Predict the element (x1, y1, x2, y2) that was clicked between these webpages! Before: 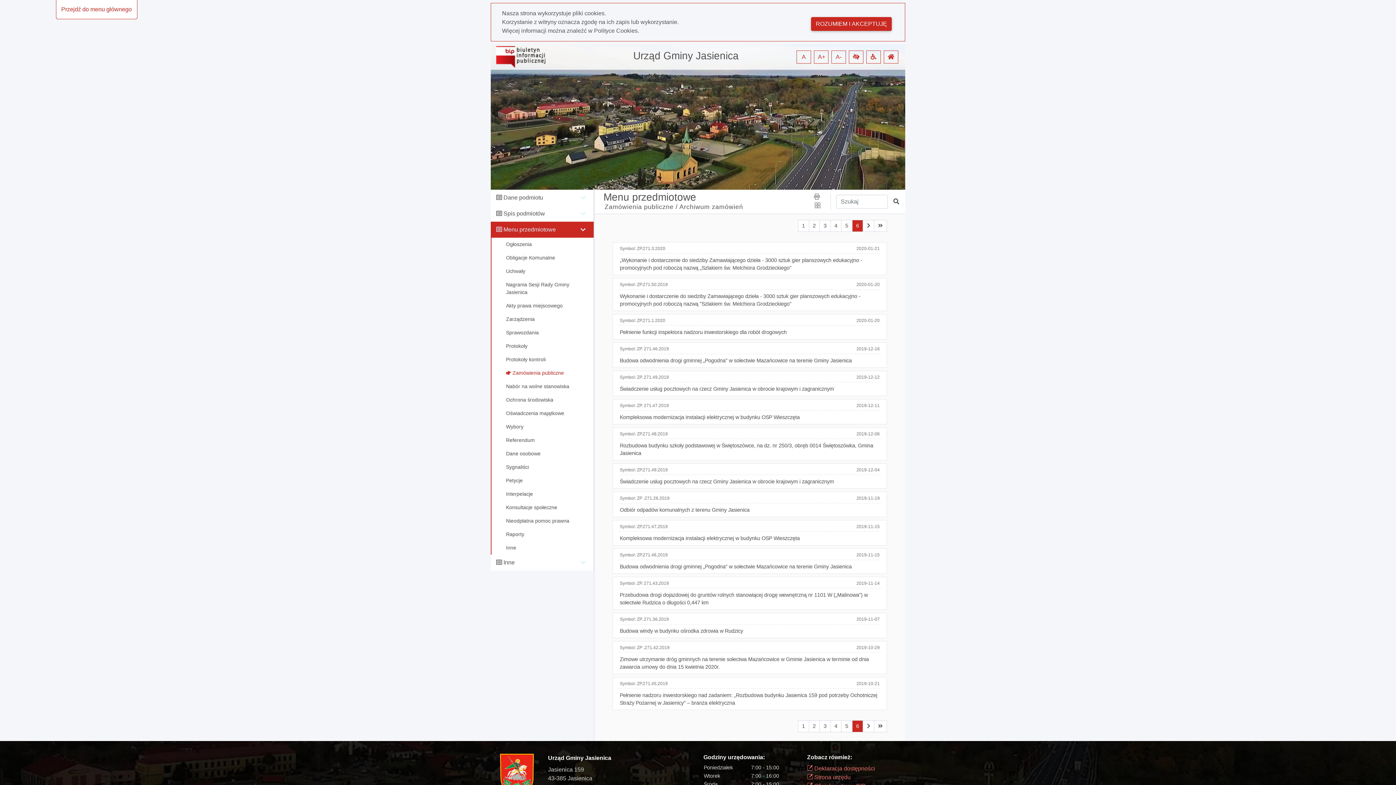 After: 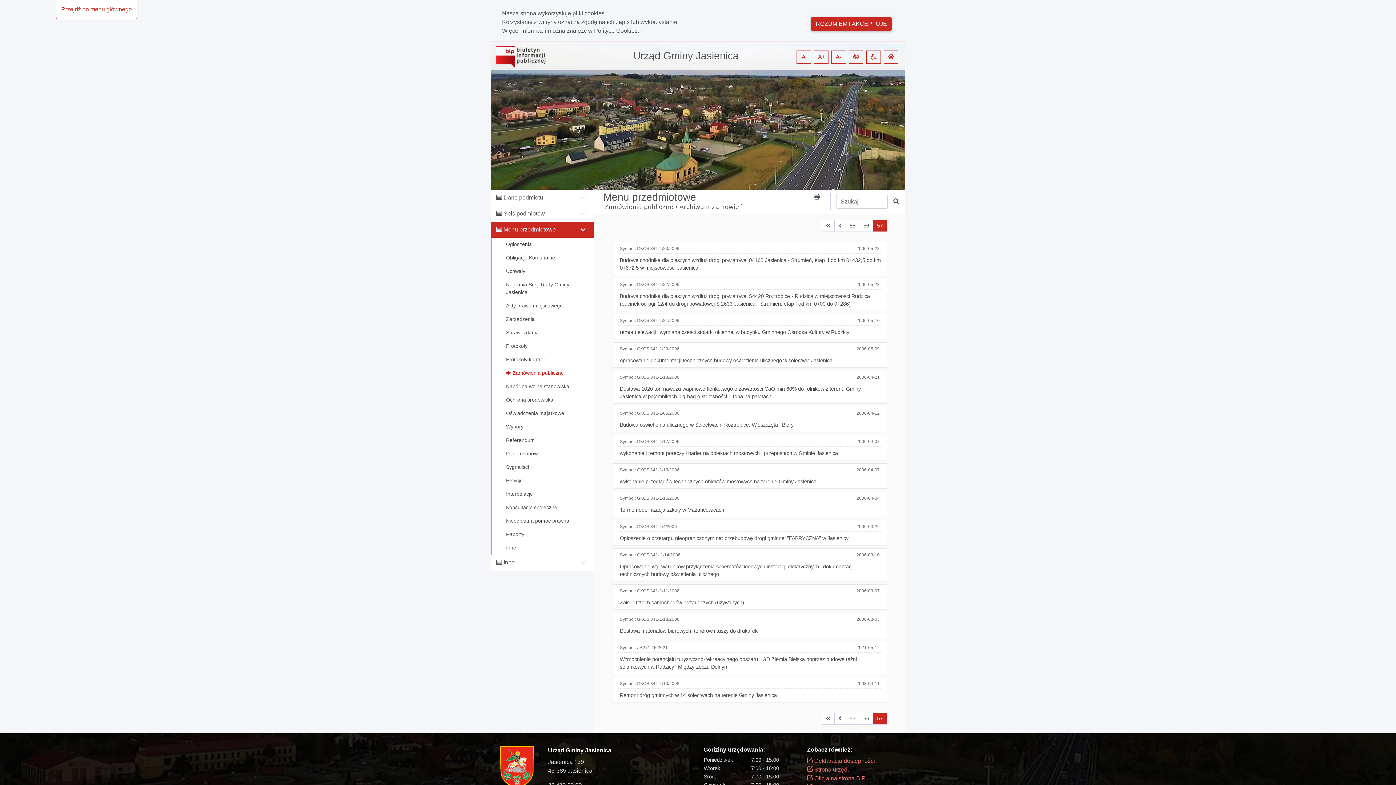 Action: bbox: (874, 720, 887, 732) label: Przejdź do ostatniej strony